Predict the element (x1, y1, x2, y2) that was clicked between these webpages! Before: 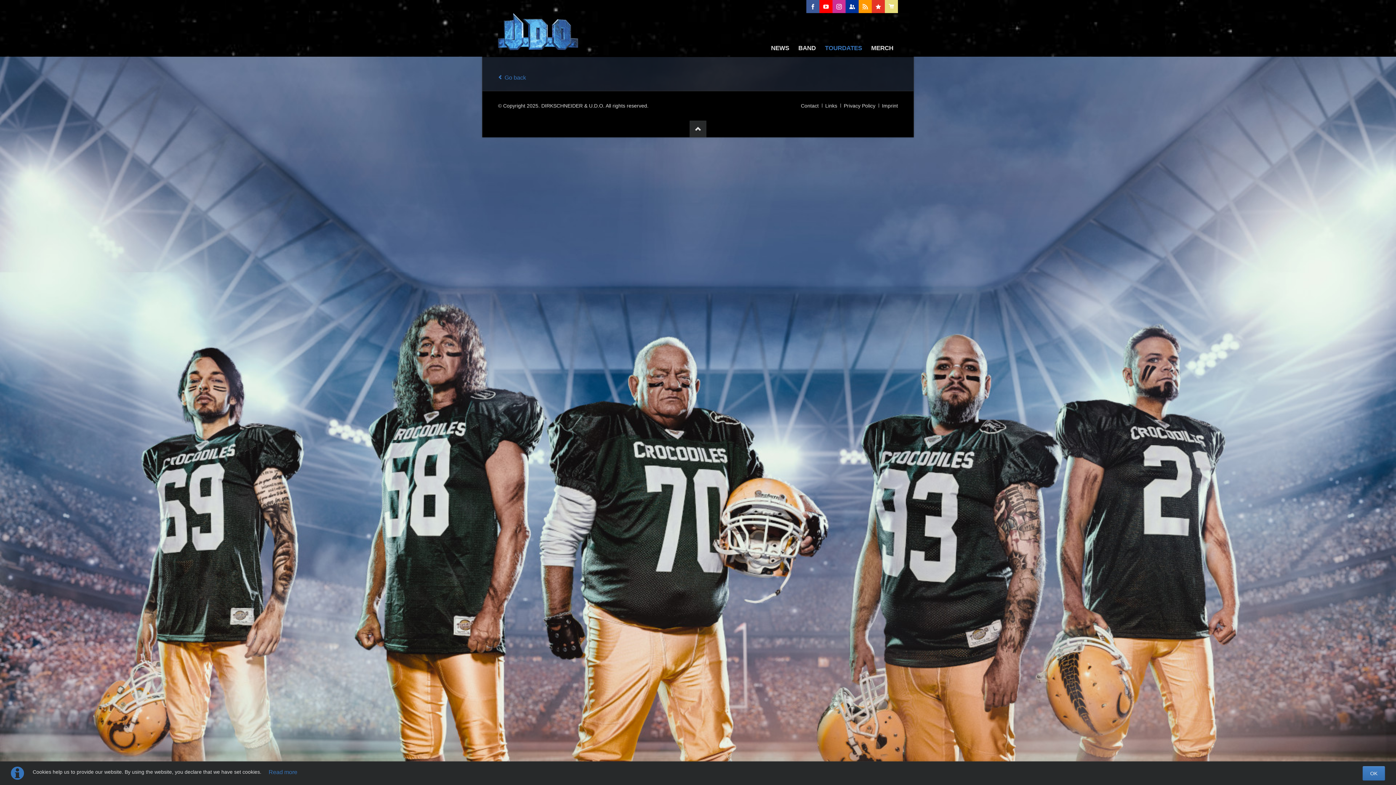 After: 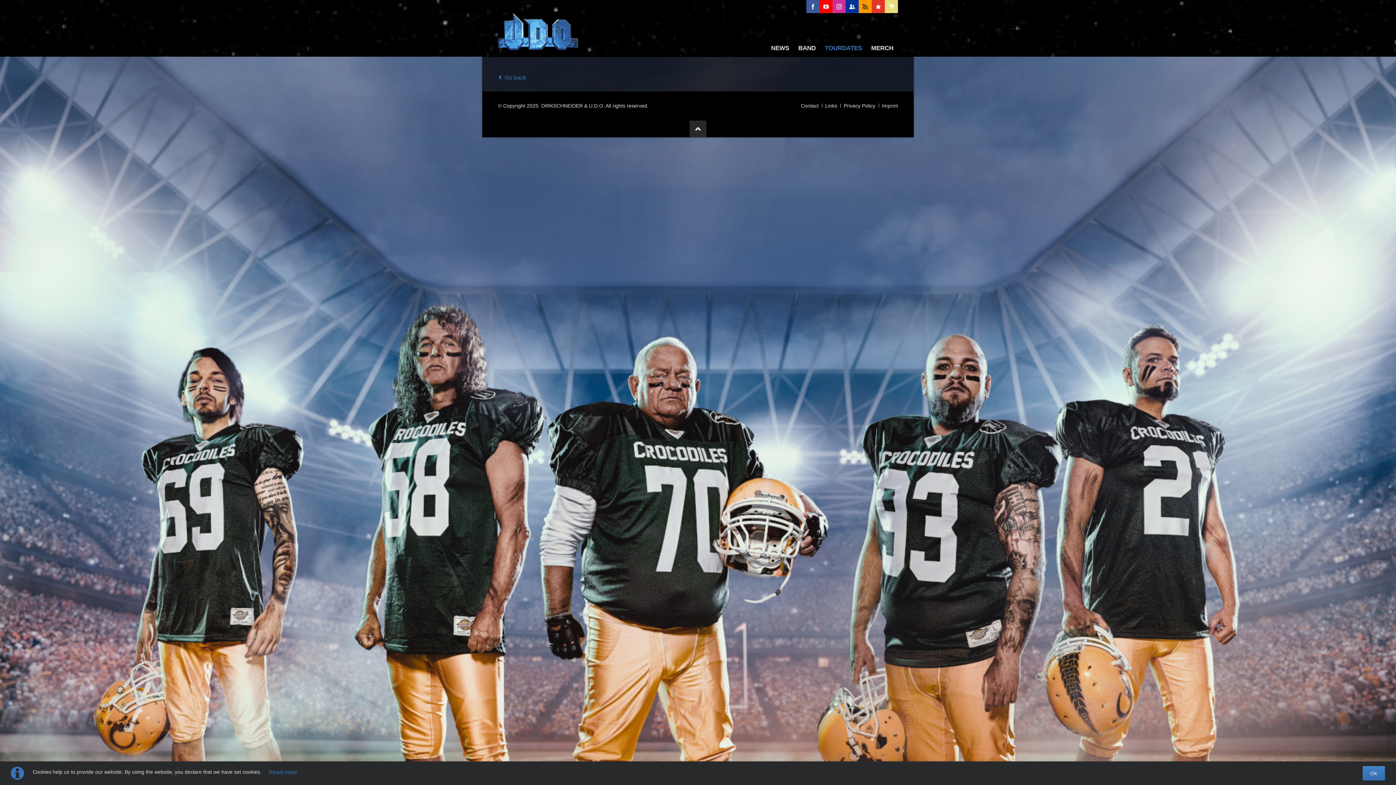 Action: label: Feed Burner bbox: (858, 0, 872, 13)